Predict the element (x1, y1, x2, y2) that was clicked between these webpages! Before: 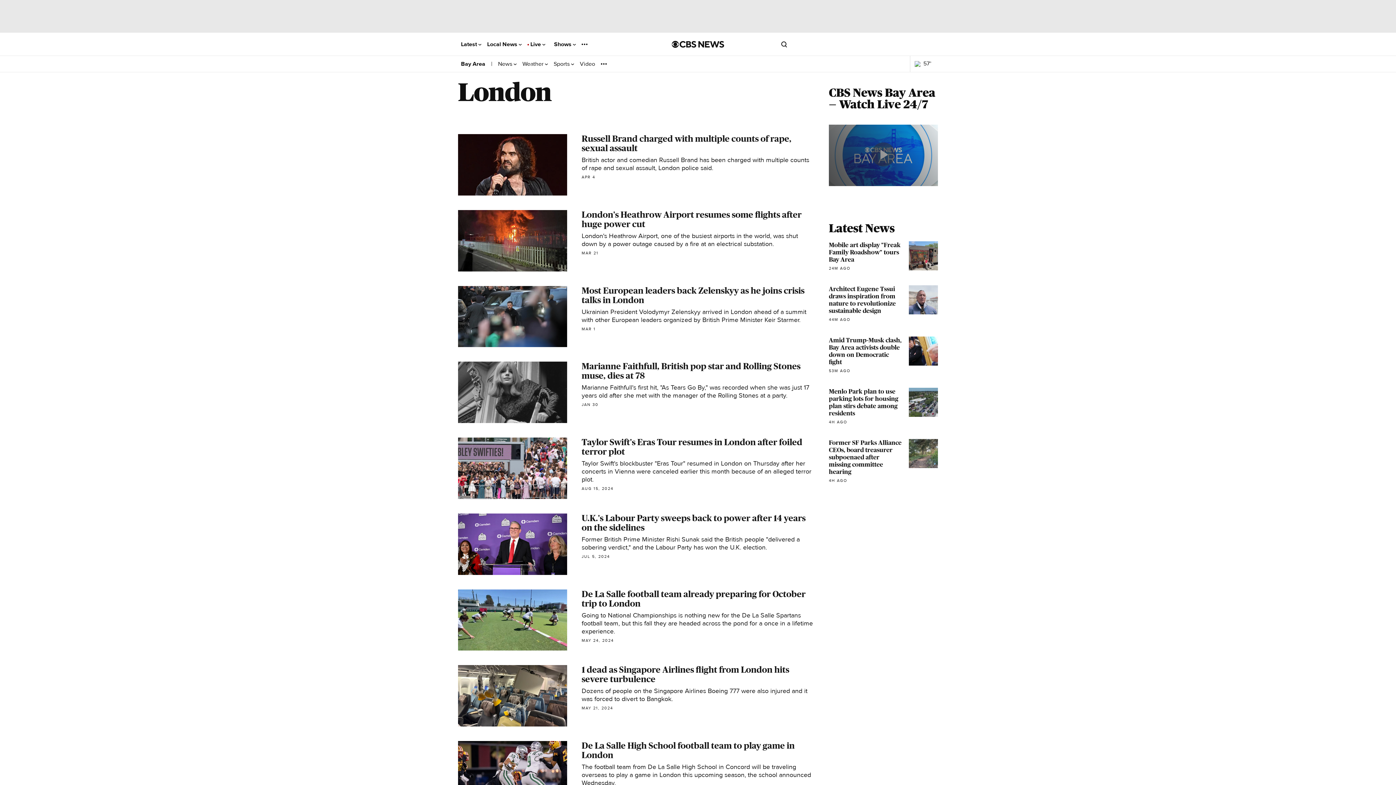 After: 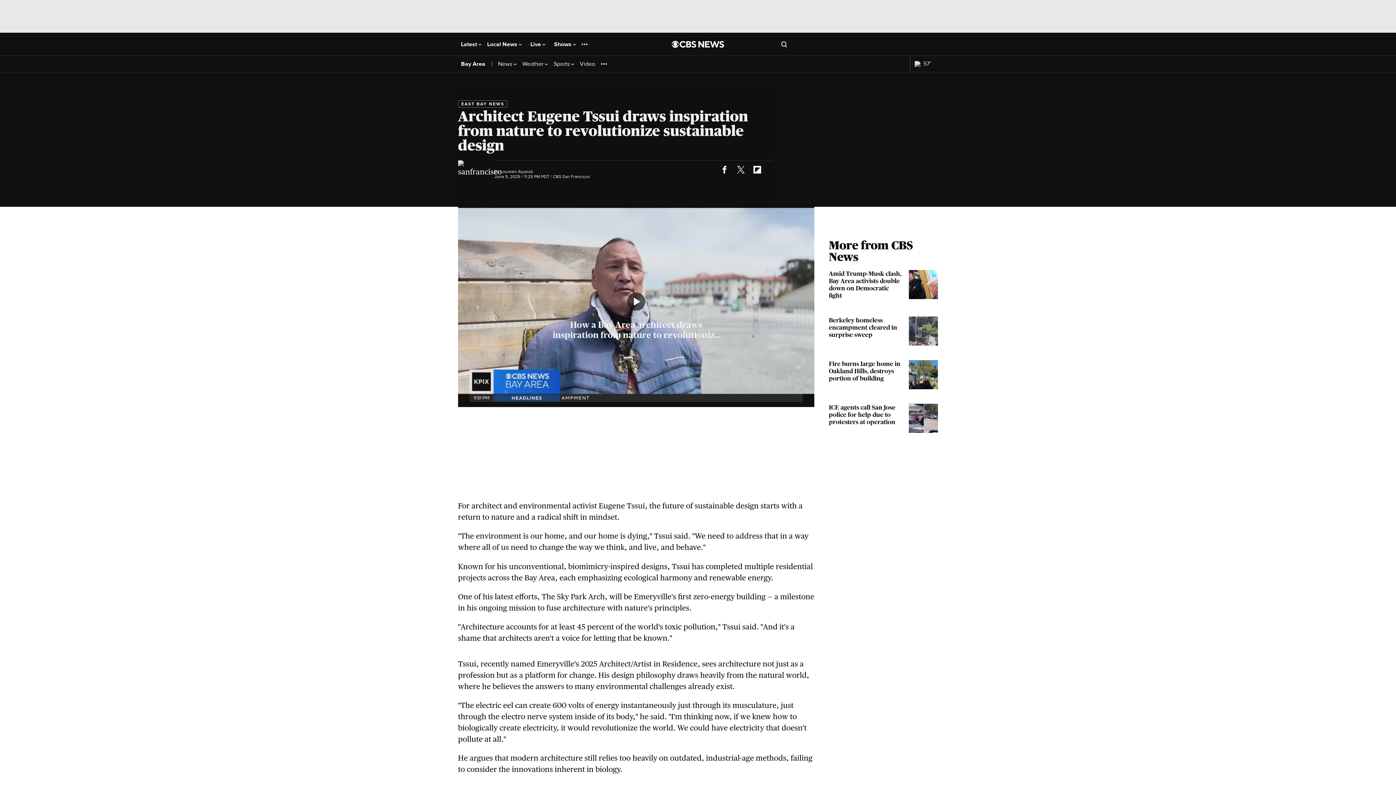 Action: label: Architect Eugene Tssui draws inspiration from nature to revolutionize sustainable design
44M AGO bbox: (829, 285, 938, 322)